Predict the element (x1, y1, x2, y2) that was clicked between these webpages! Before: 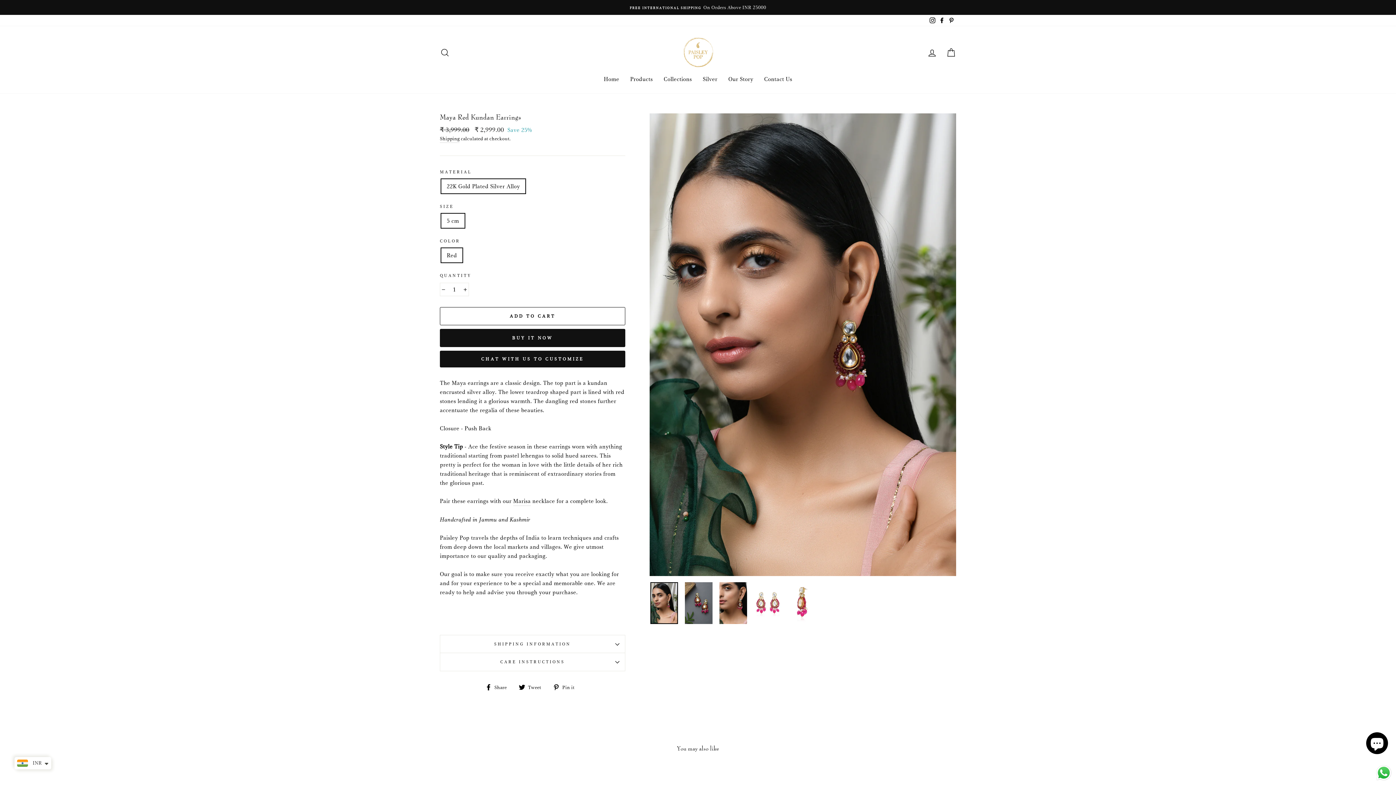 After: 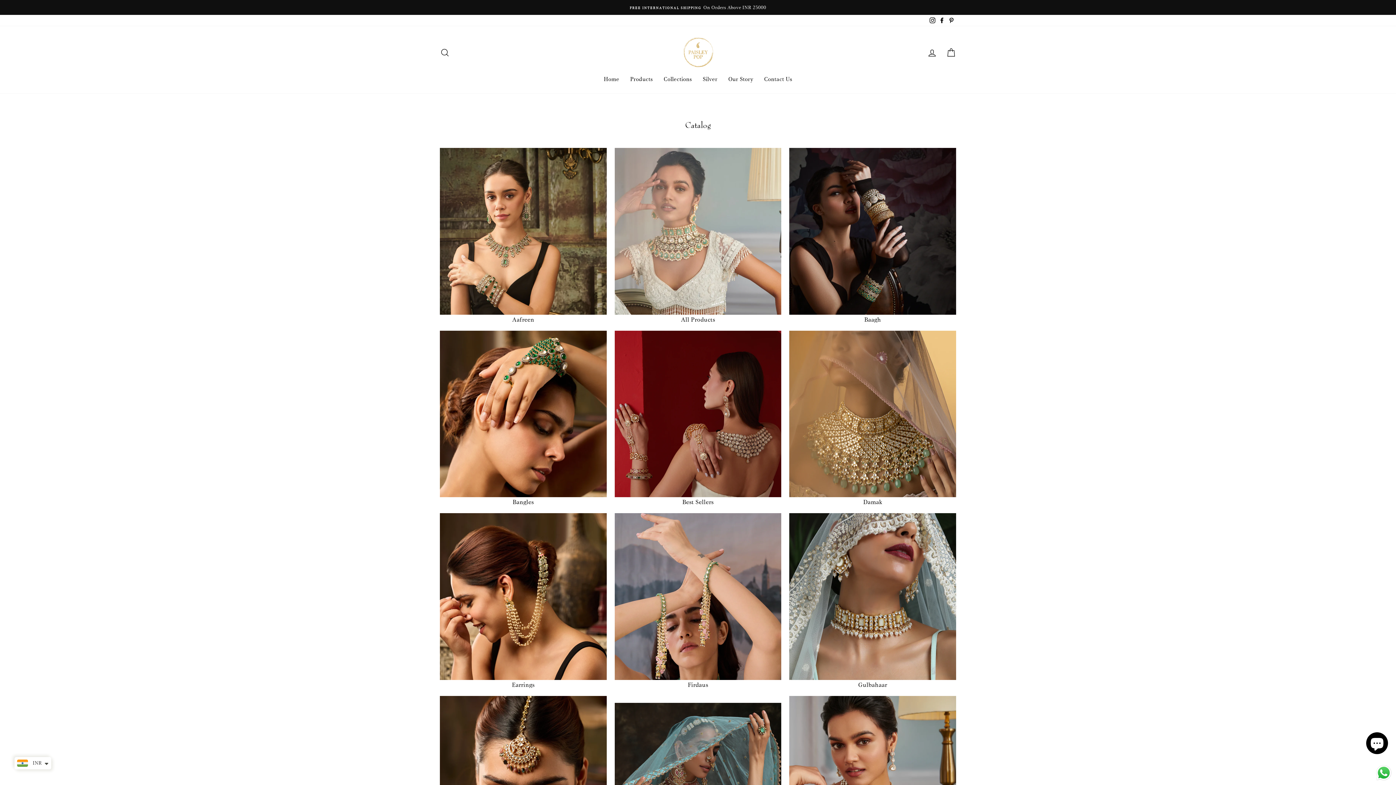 Action: bbox: (658, 71, 697, 86) label: Collections